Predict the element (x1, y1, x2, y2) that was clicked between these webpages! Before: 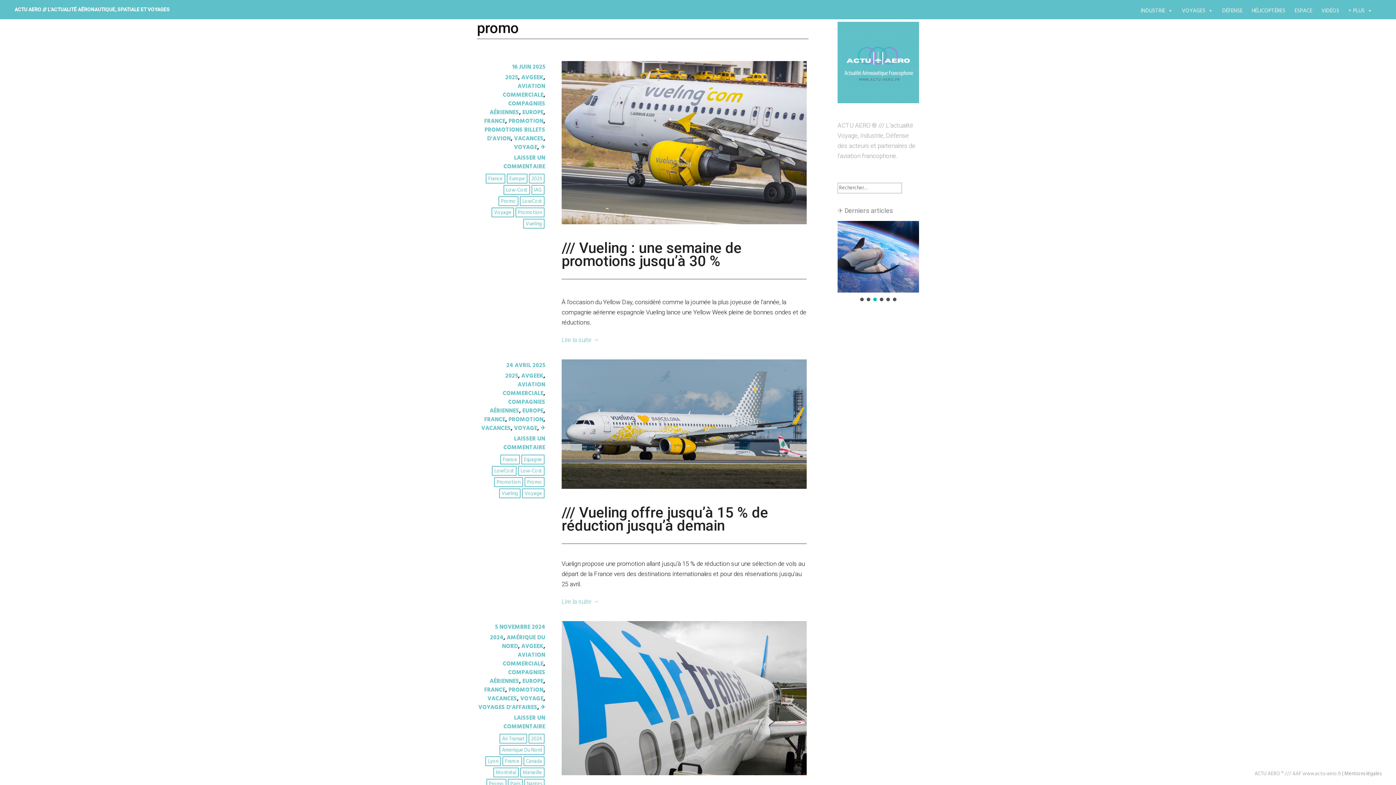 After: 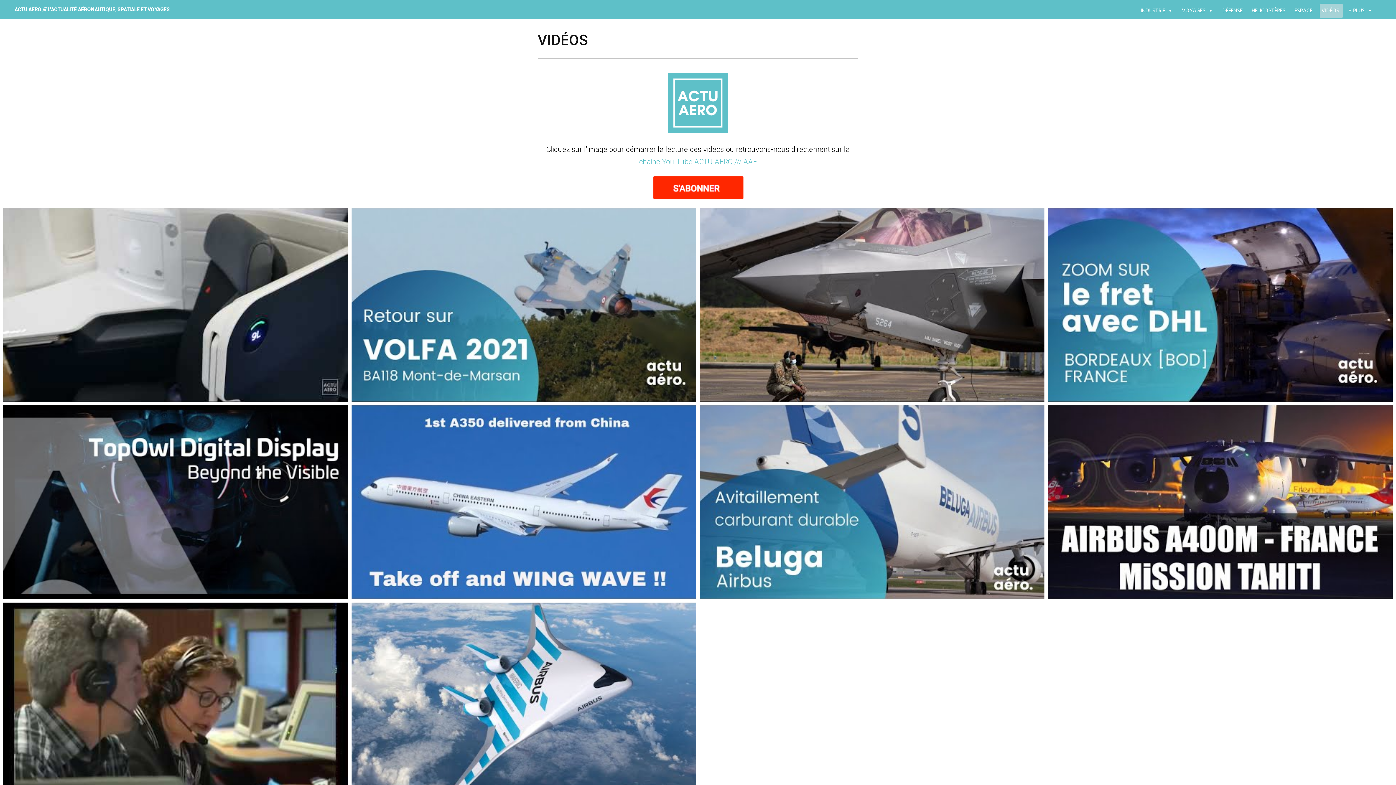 Action: bbox: (1320, 3, 1343, 18) label: VIDÉOS